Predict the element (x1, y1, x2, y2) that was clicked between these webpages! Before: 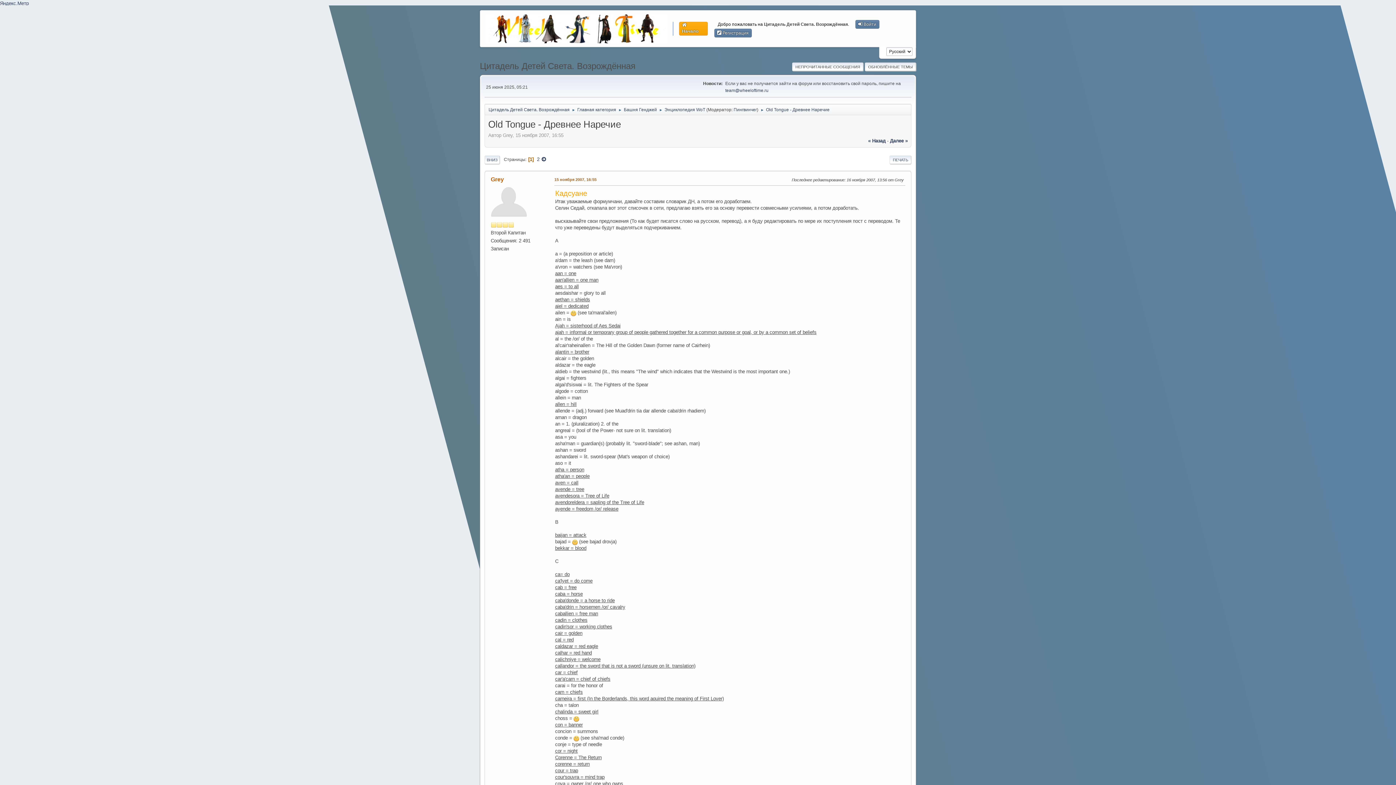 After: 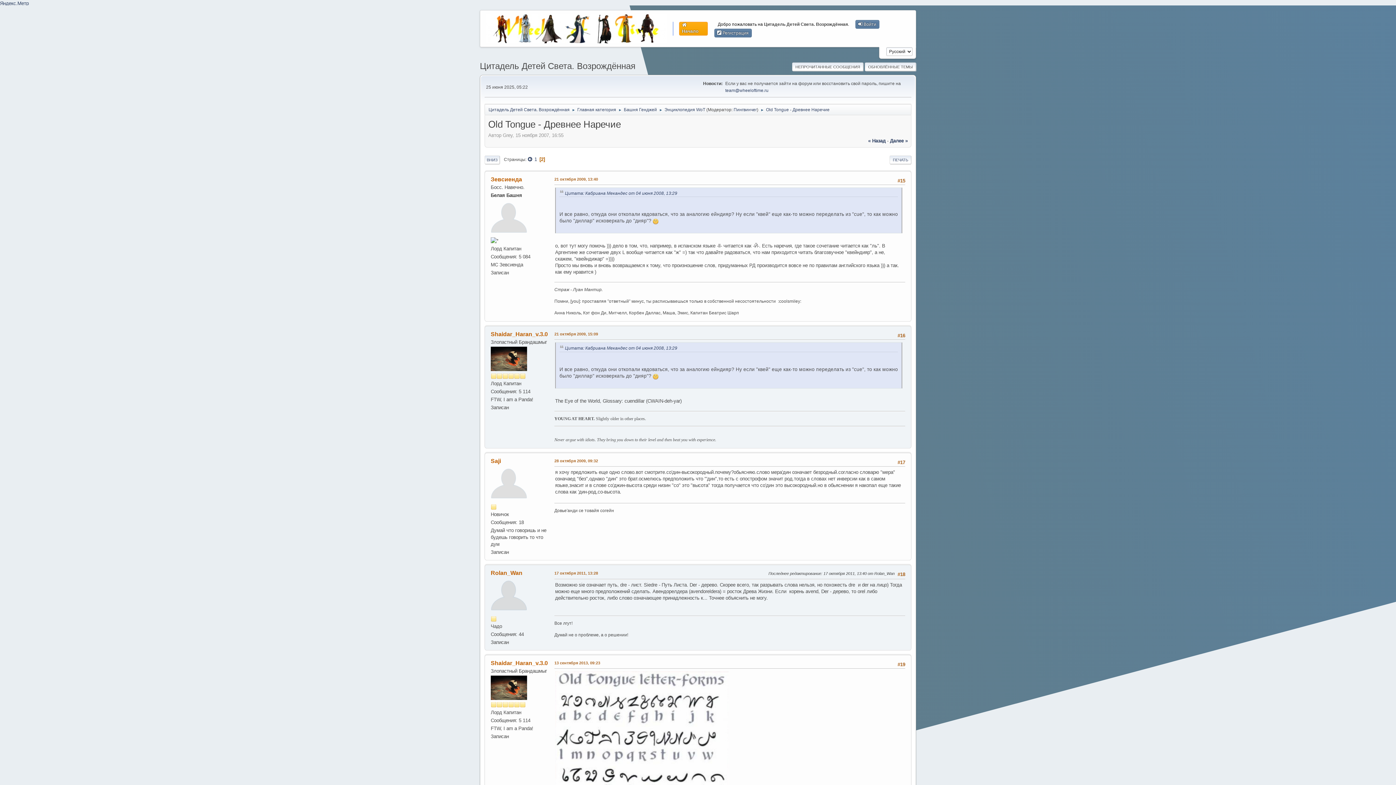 Action: bbox: (541, 156, 546, 162)